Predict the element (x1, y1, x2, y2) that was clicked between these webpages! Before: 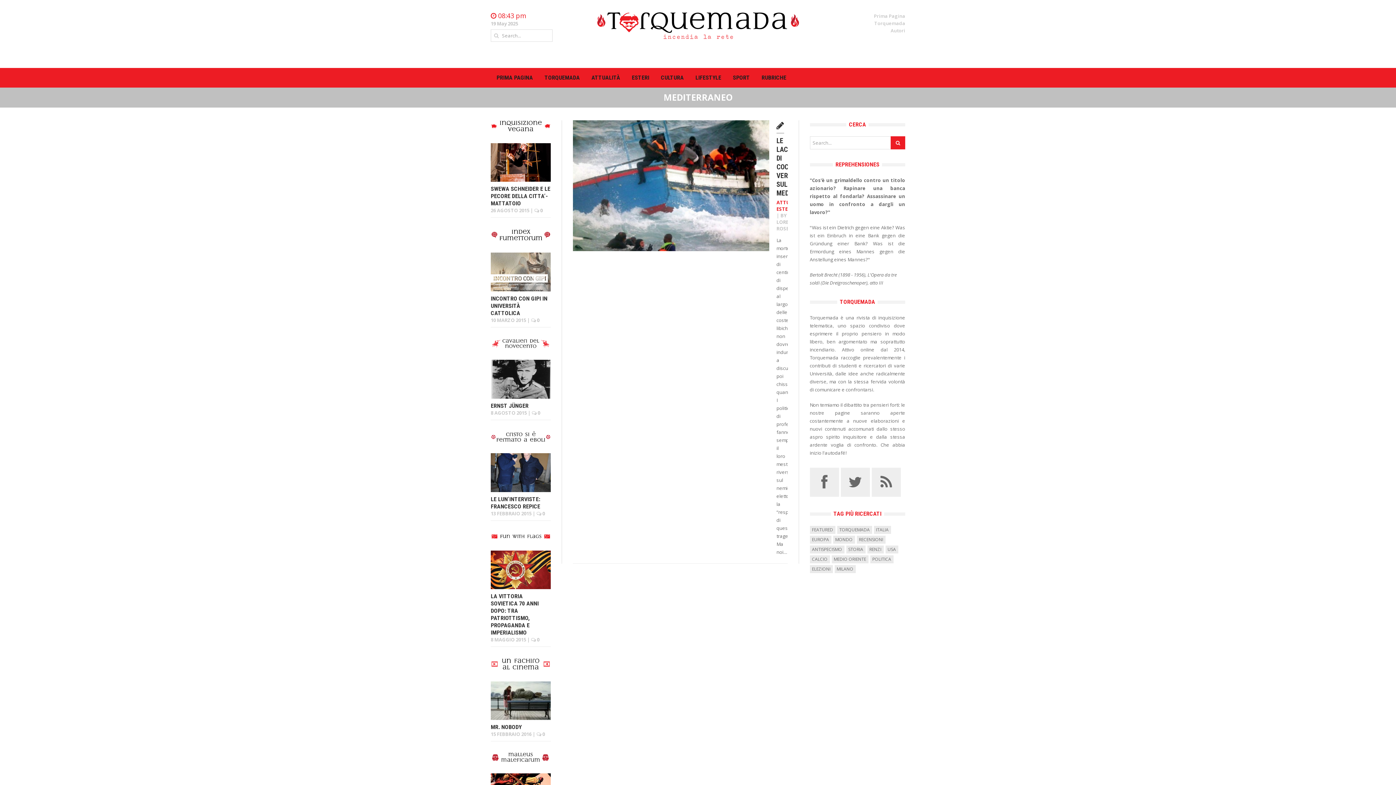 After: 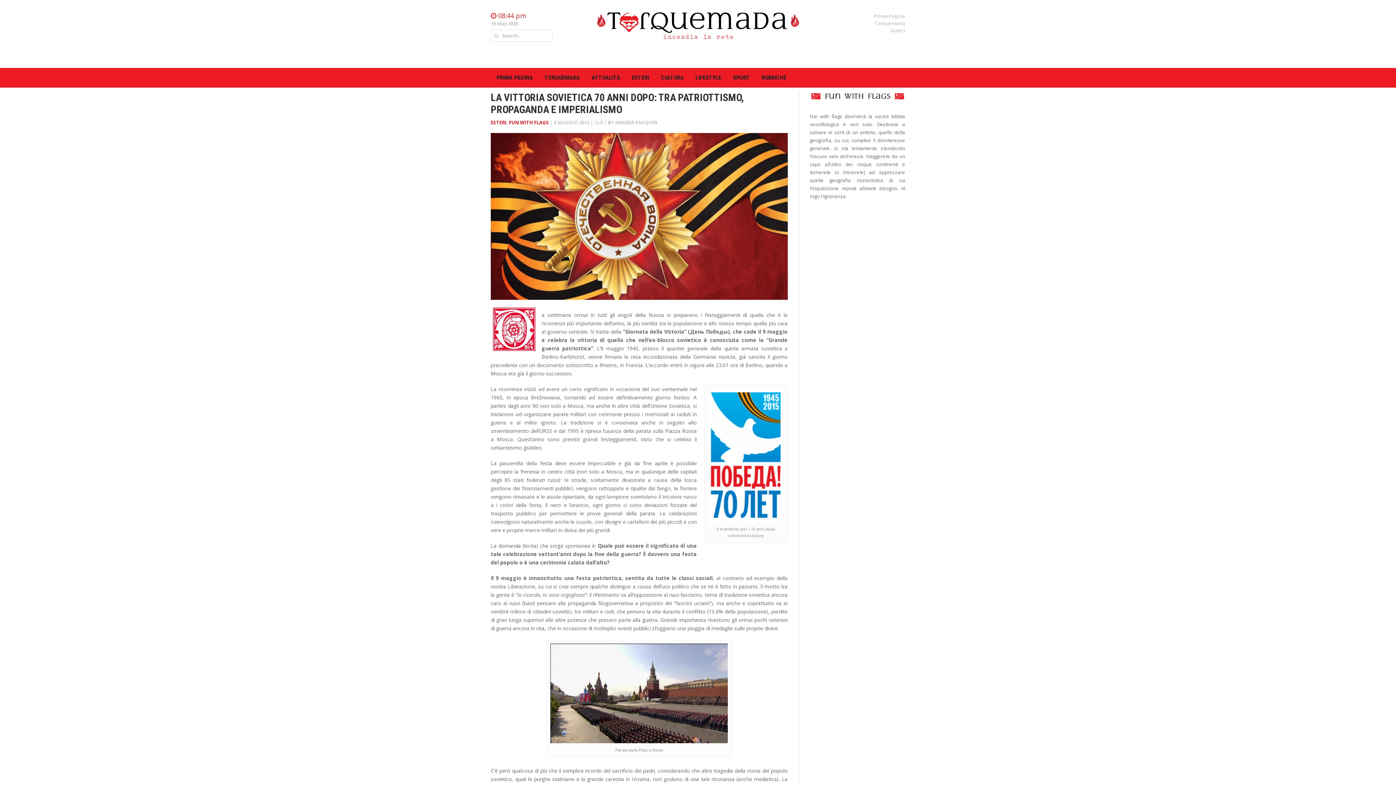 Action: label: 8 MAGGIO 2015  bbox: (490, 636, 527, 643)